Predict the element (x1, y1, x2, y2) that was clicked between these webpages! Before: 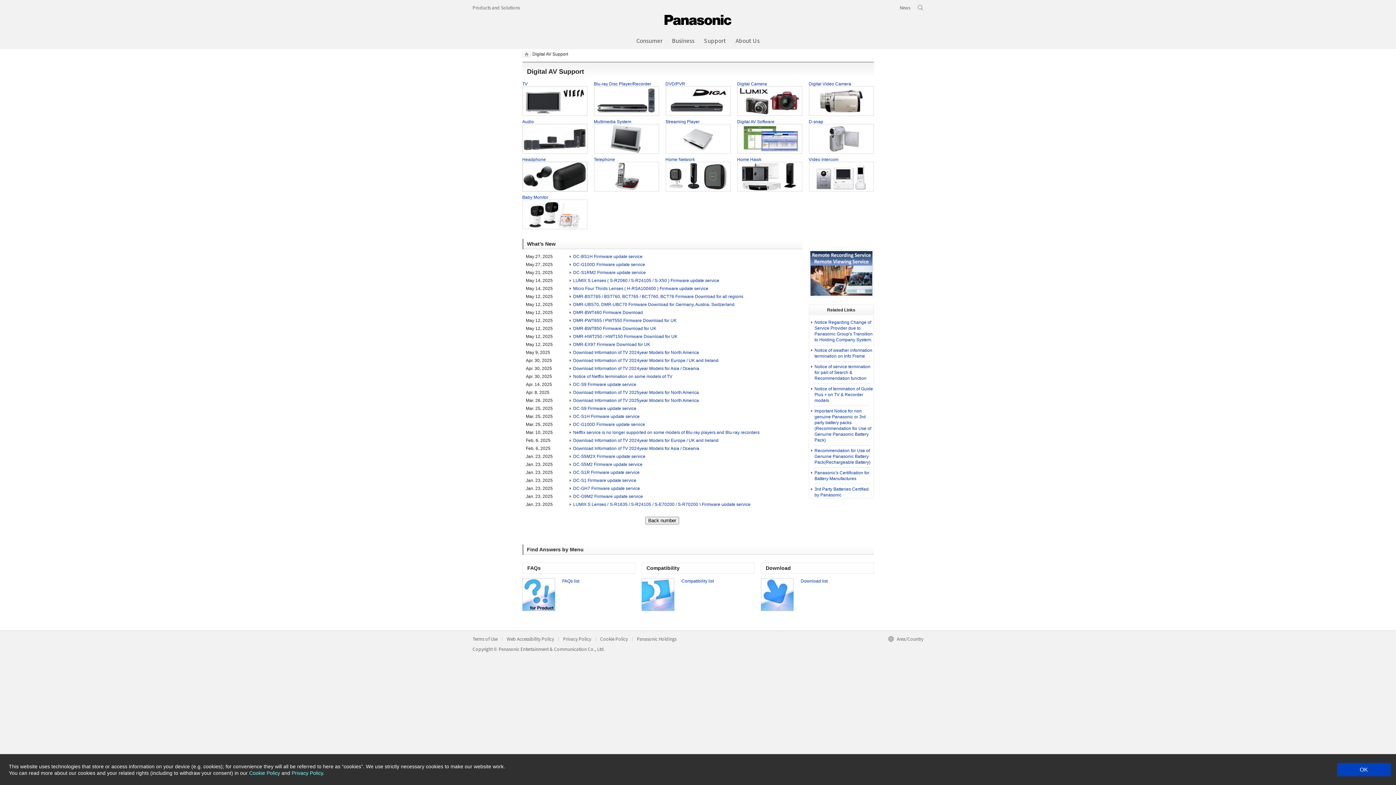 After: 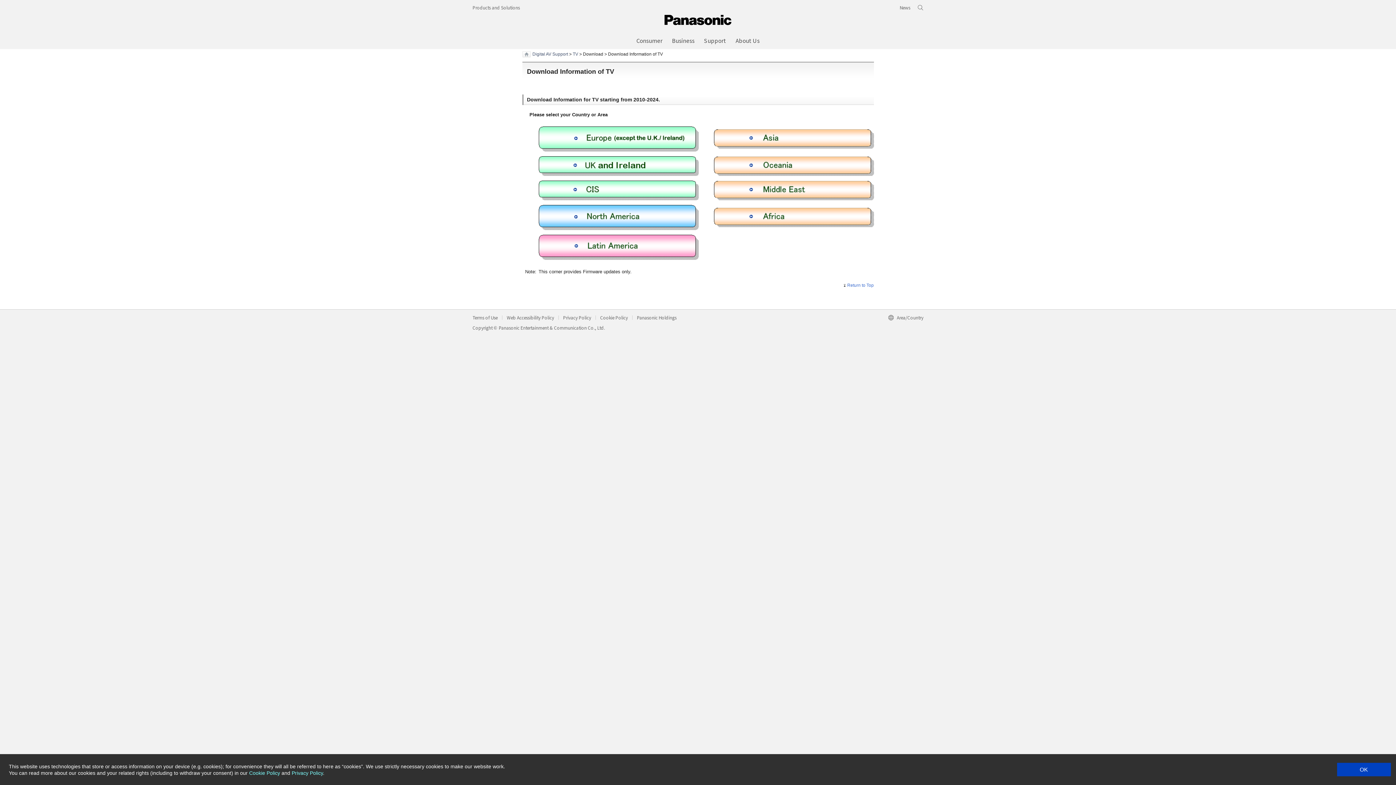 Action: bbox: (569, 365, 699, 371) label: Download Information of TV 2024year Models for Asia / Oceania